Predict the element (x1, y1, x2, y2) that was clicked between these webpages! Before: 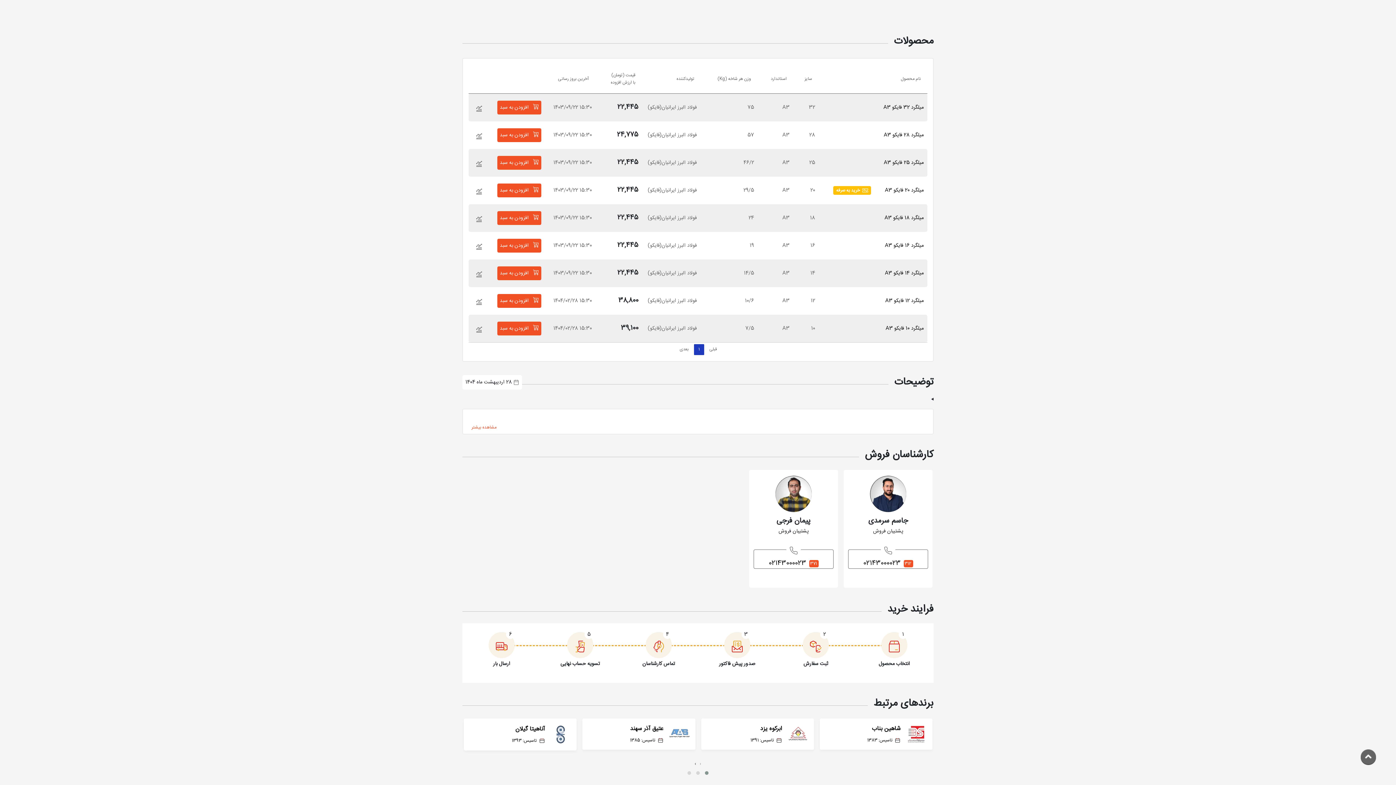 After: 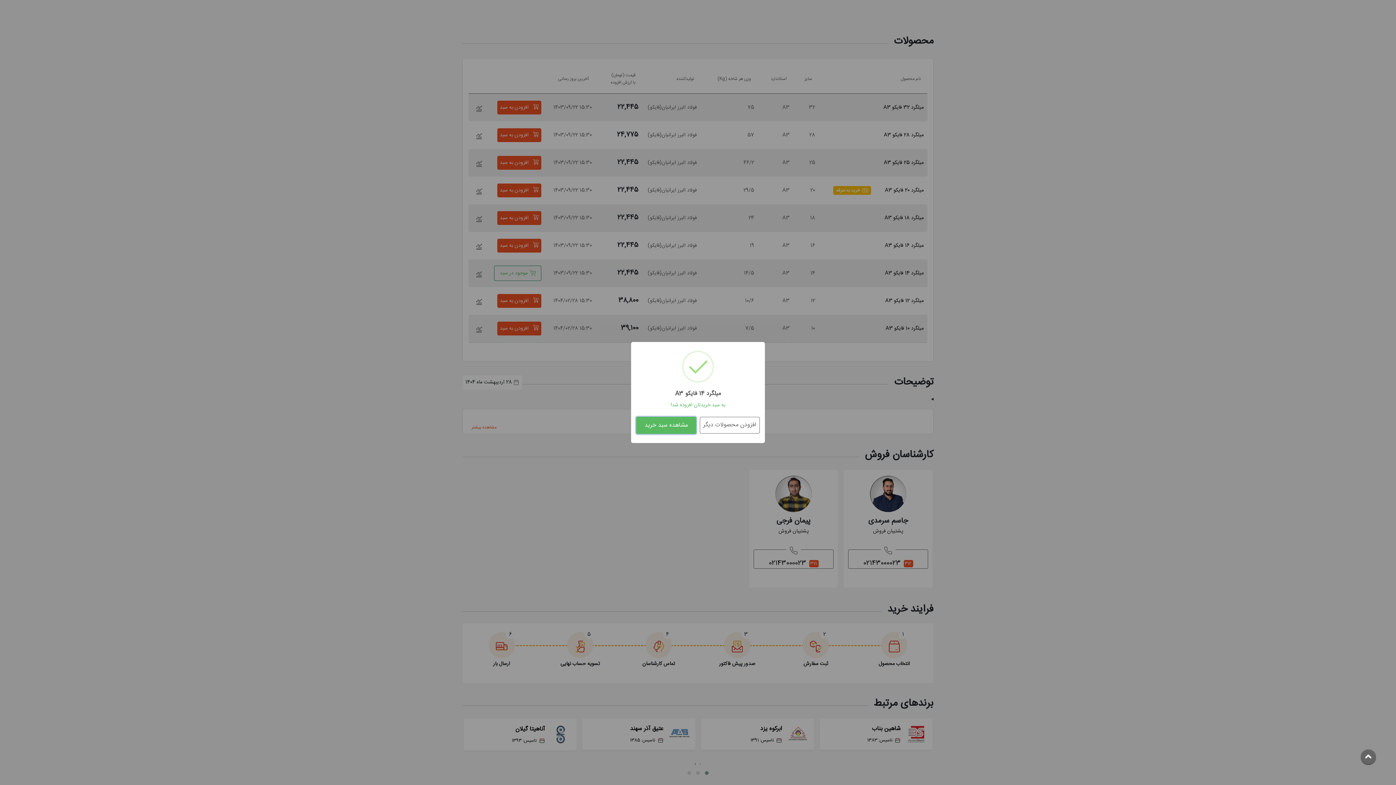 Action: label:  افزودن به سبد bbox: (497, 266, 541, 280)